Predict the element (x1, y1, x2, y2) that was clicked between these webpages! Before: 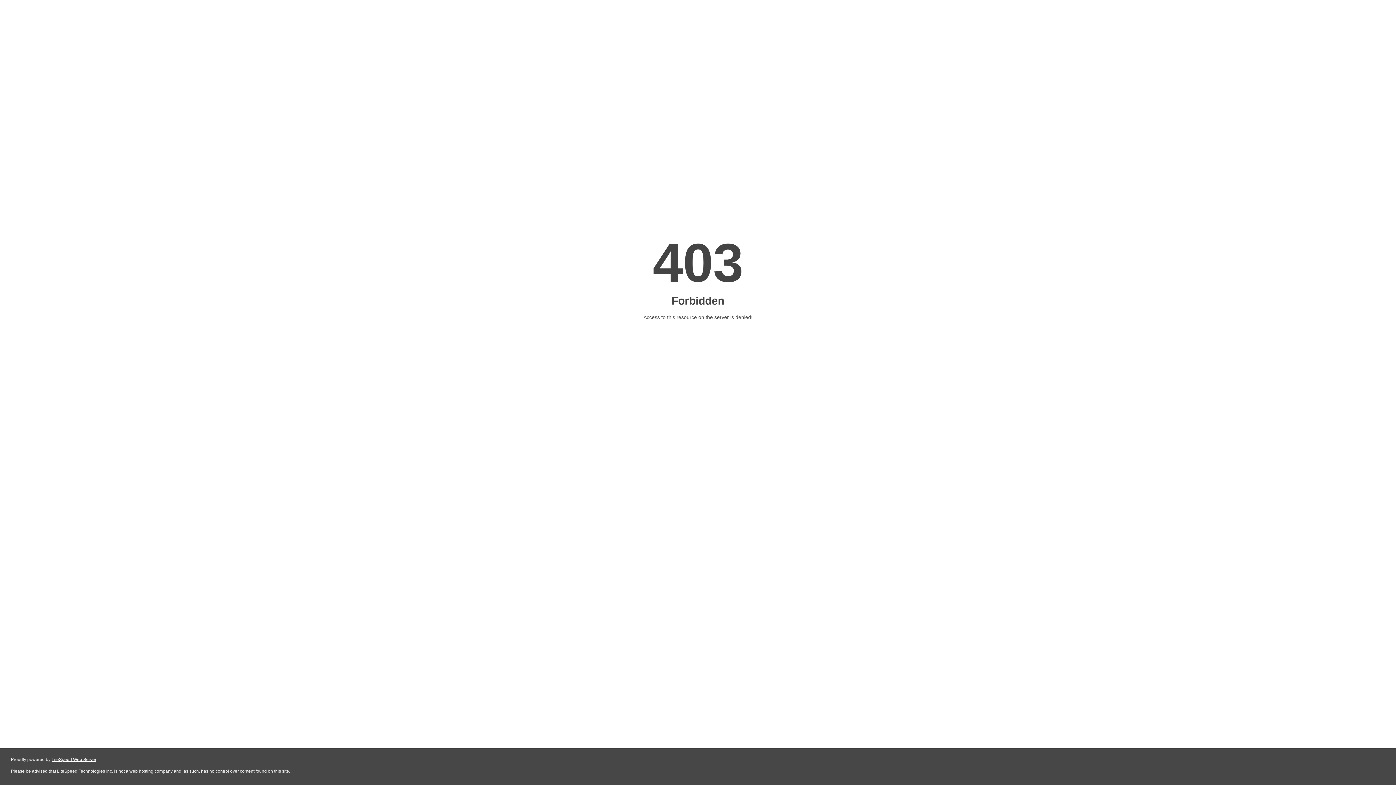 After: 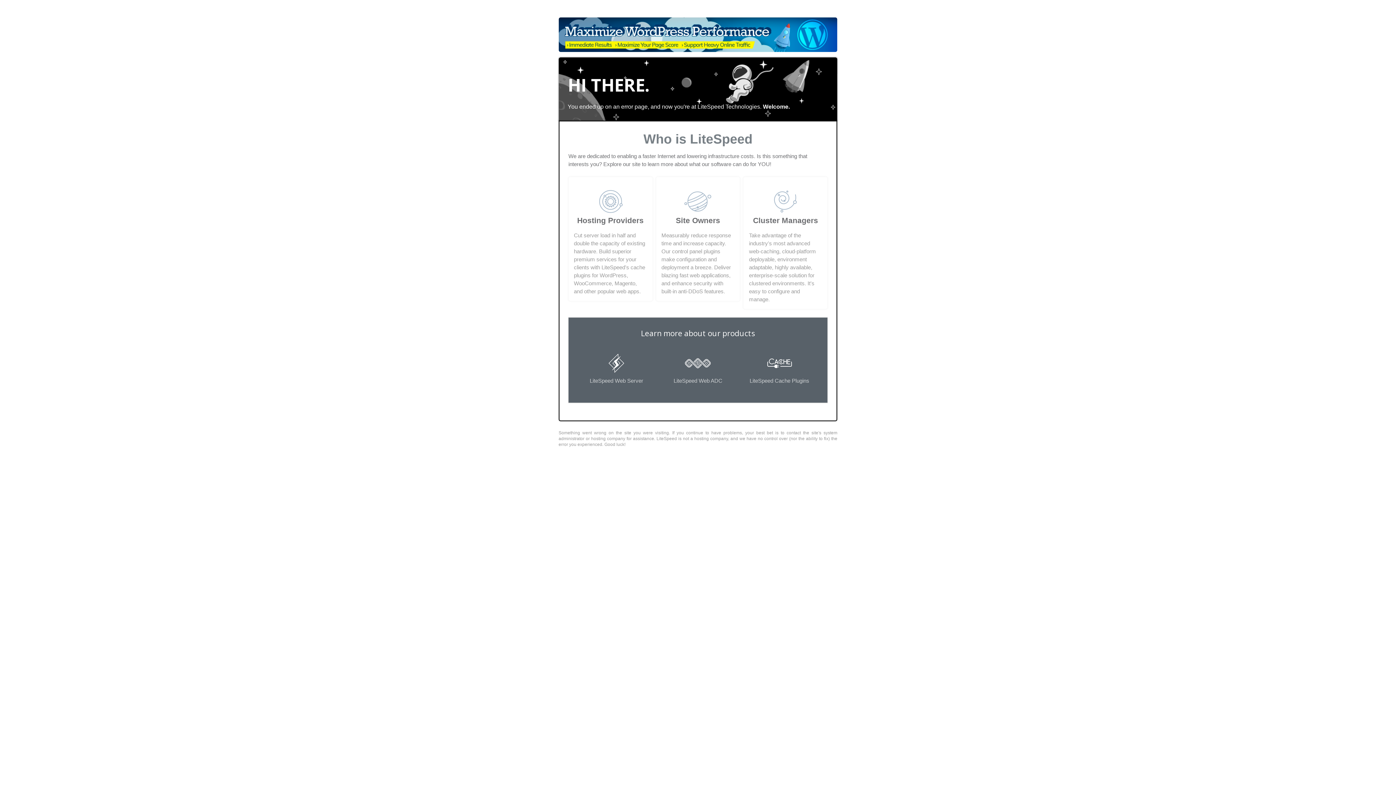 Action: label: LiteSpeed Web Server bbox: (51, 757, 96, 762)